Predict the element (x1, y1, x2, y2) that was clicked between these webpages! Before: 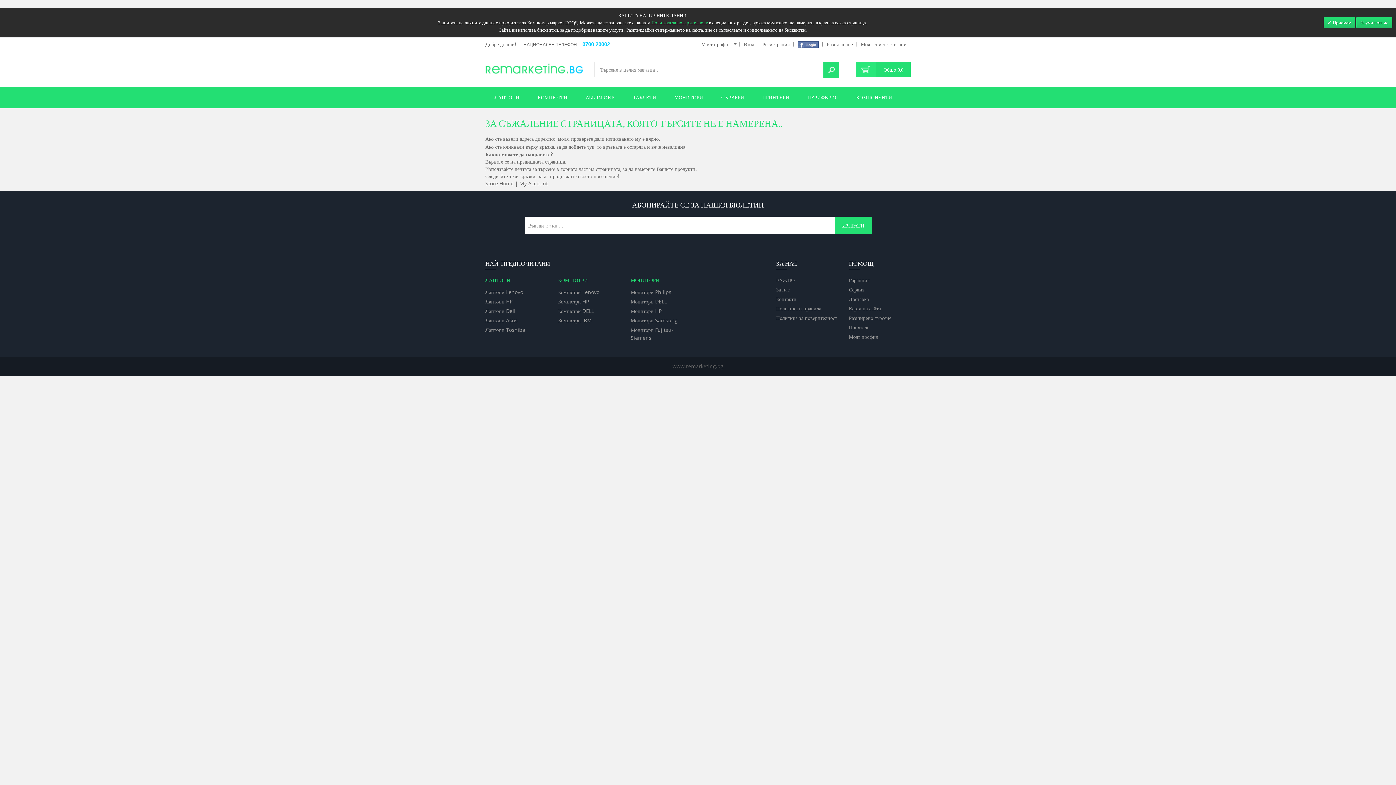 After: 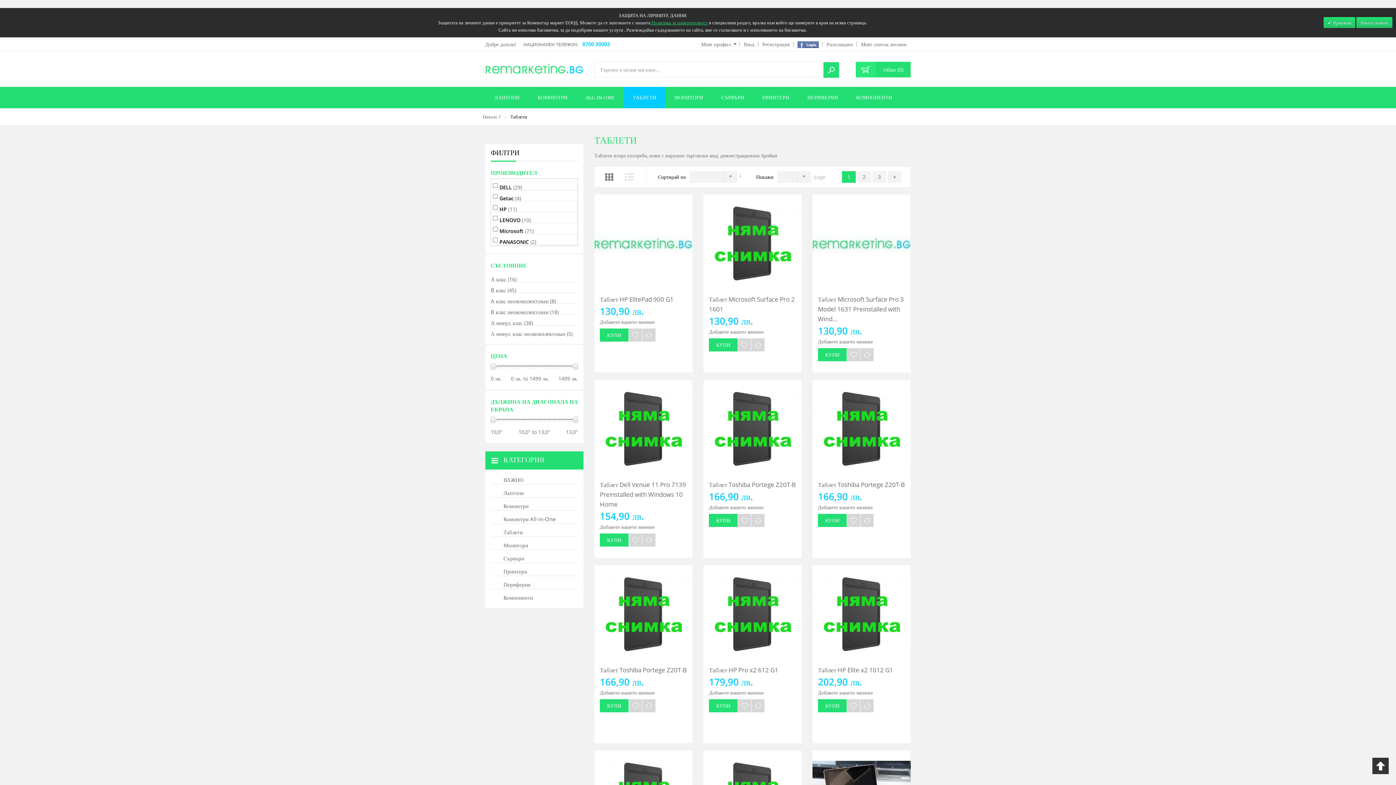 Action: label: ТАБЛЕТИ bbox: (624, 86, 665, 108)